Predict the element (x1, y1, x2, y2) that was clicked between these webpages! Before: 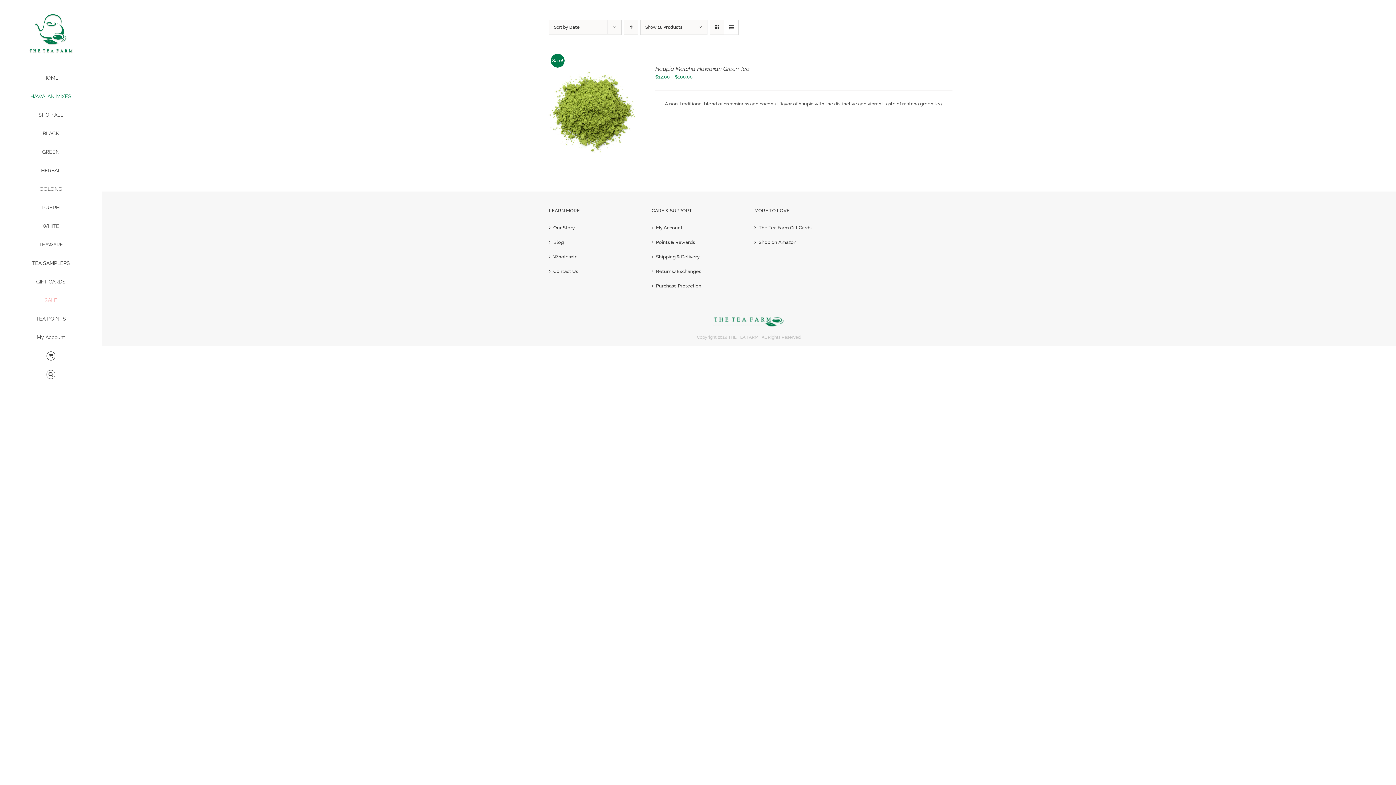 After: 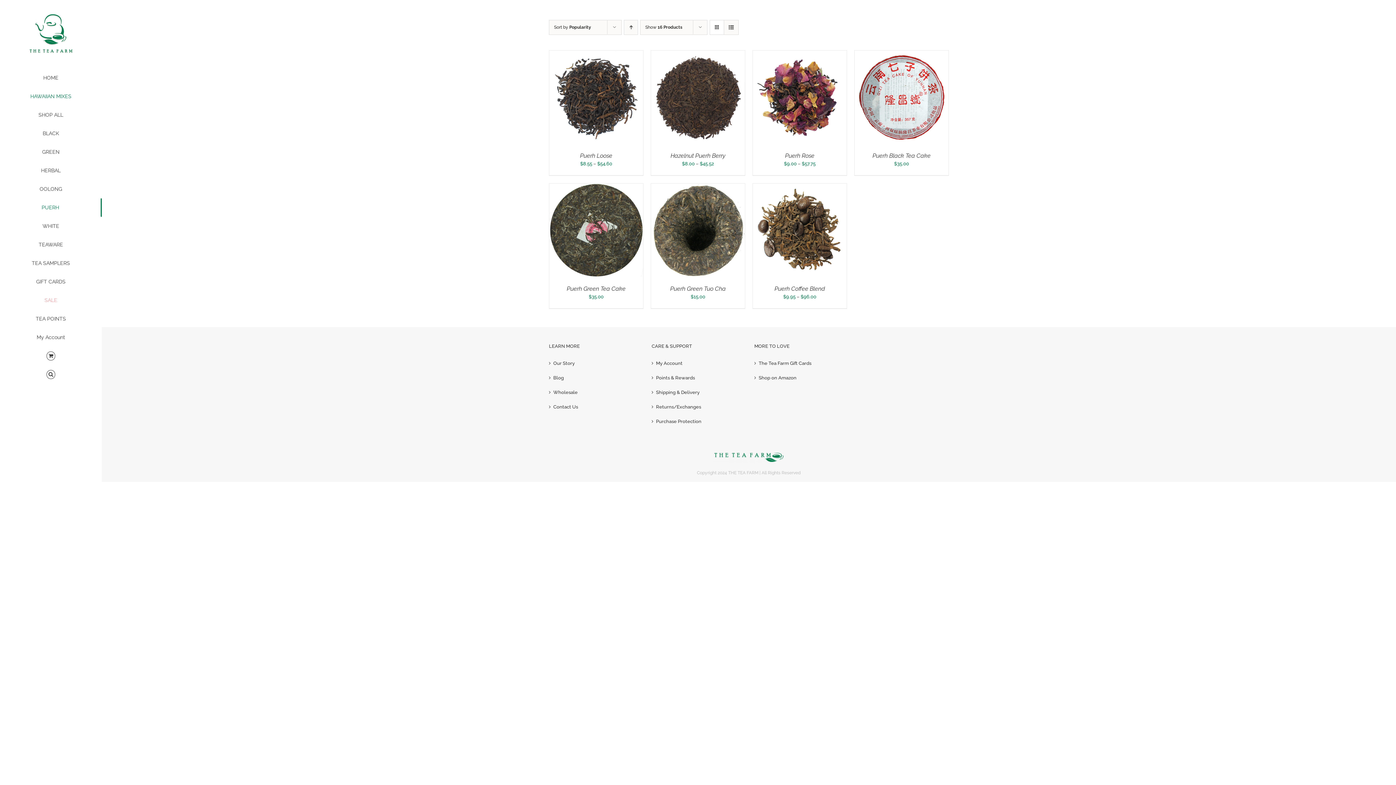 Action: bbox: (0, 198, 101, 217) label: PUERH